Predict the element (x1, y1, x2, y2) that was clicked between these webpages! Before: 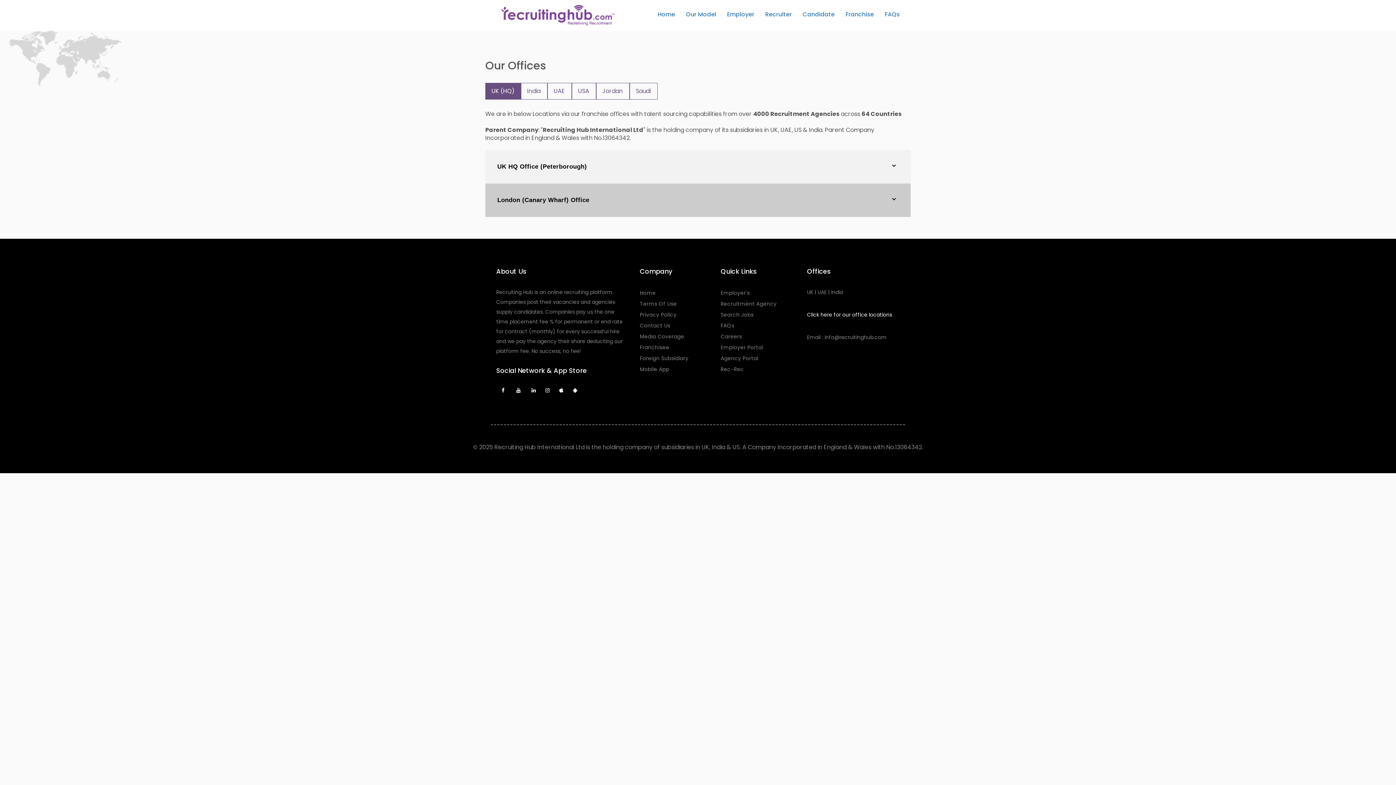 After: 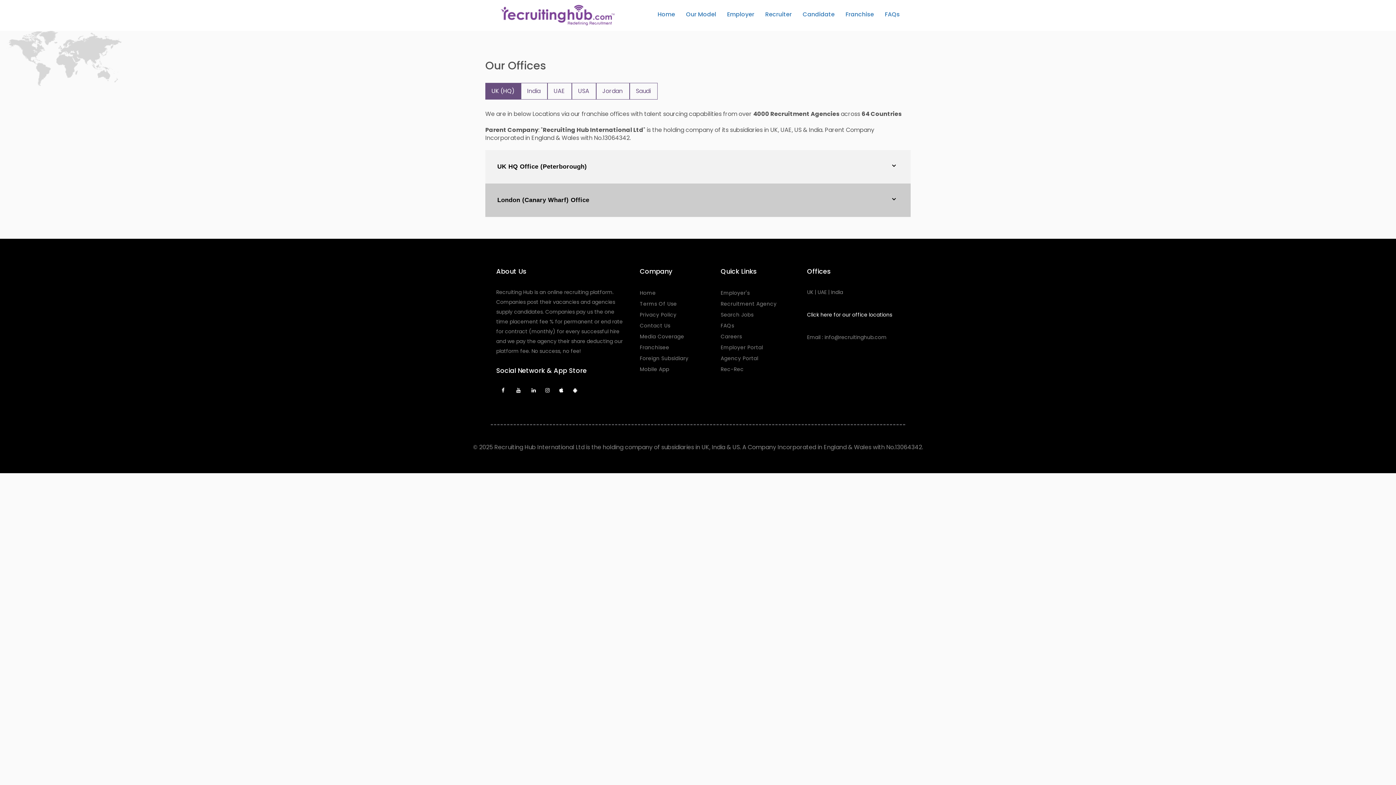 Action: label: Franchisee bbox: (640, 344, 669, 351)